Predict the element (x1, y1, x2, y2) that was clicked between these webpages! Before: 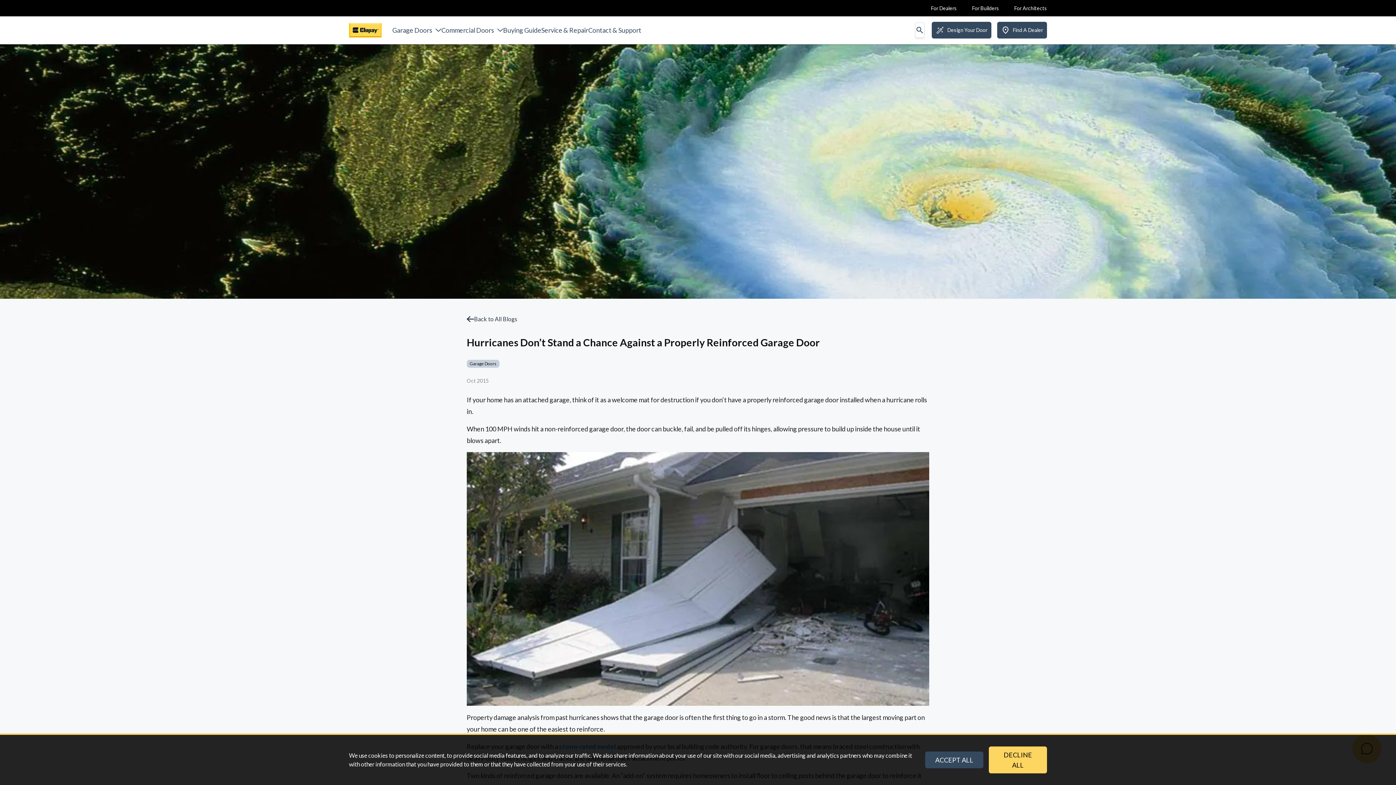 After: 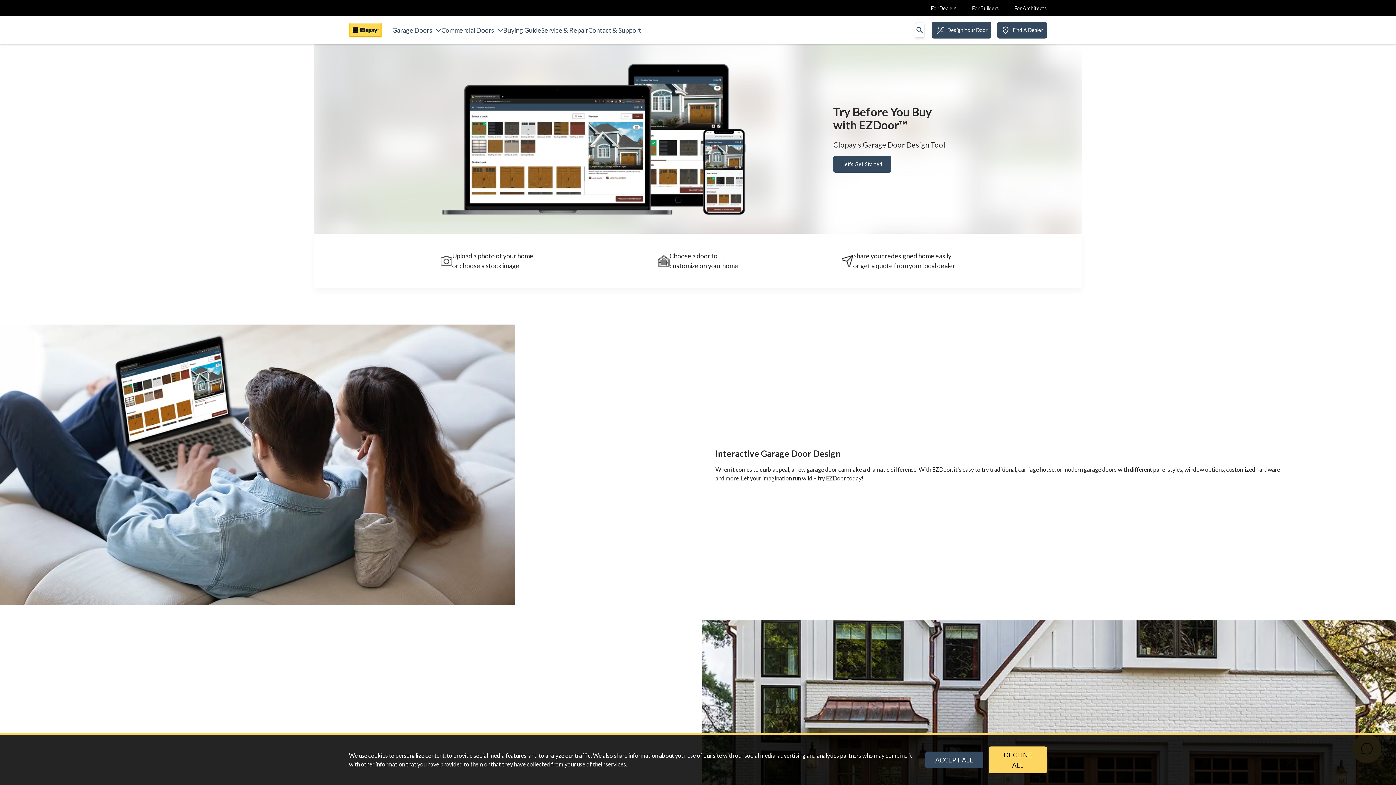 Action: bbox: (932, 21, 991, 38) label: Design Your Door